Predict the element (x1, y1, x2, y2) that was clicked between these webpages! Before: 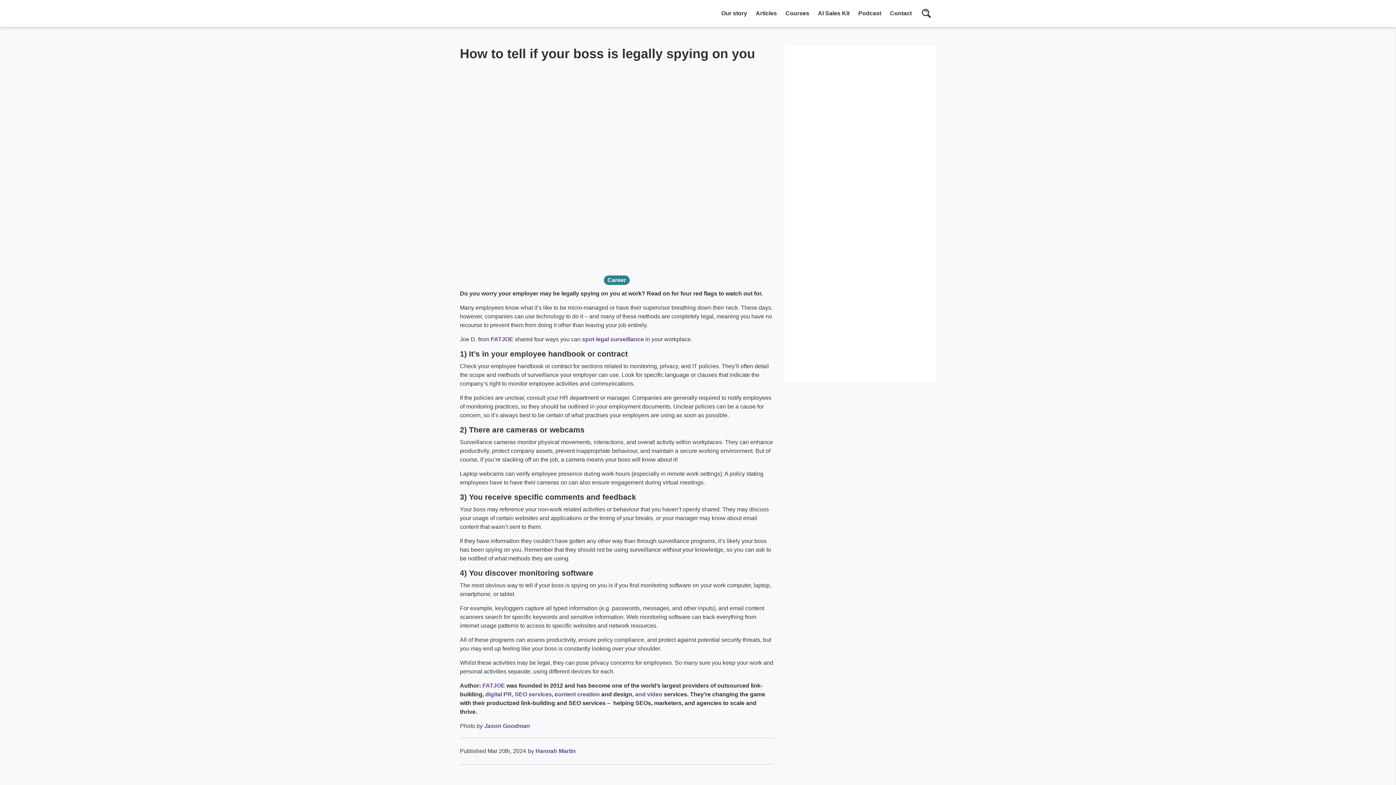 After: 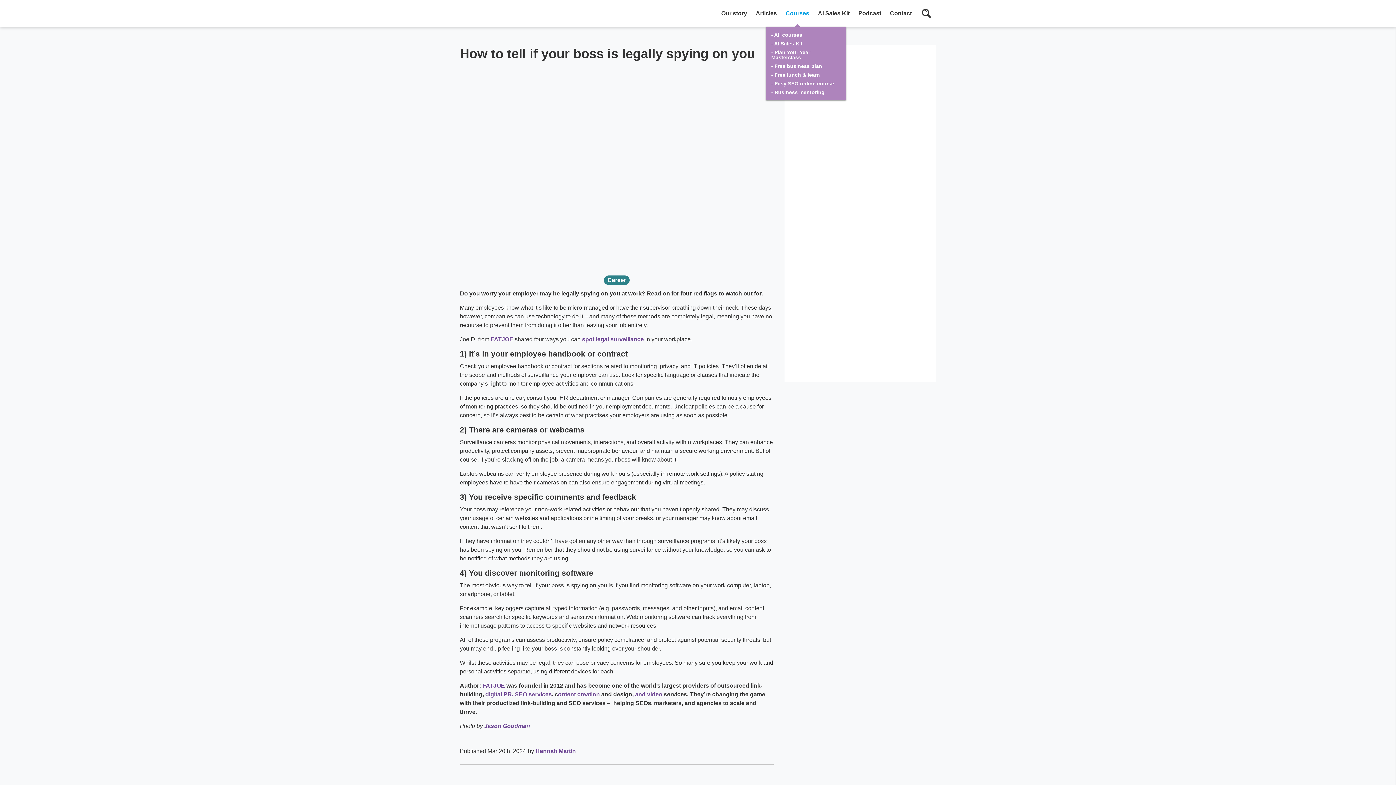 Action: label: Courses bbox: (781, 0, 813, 26)